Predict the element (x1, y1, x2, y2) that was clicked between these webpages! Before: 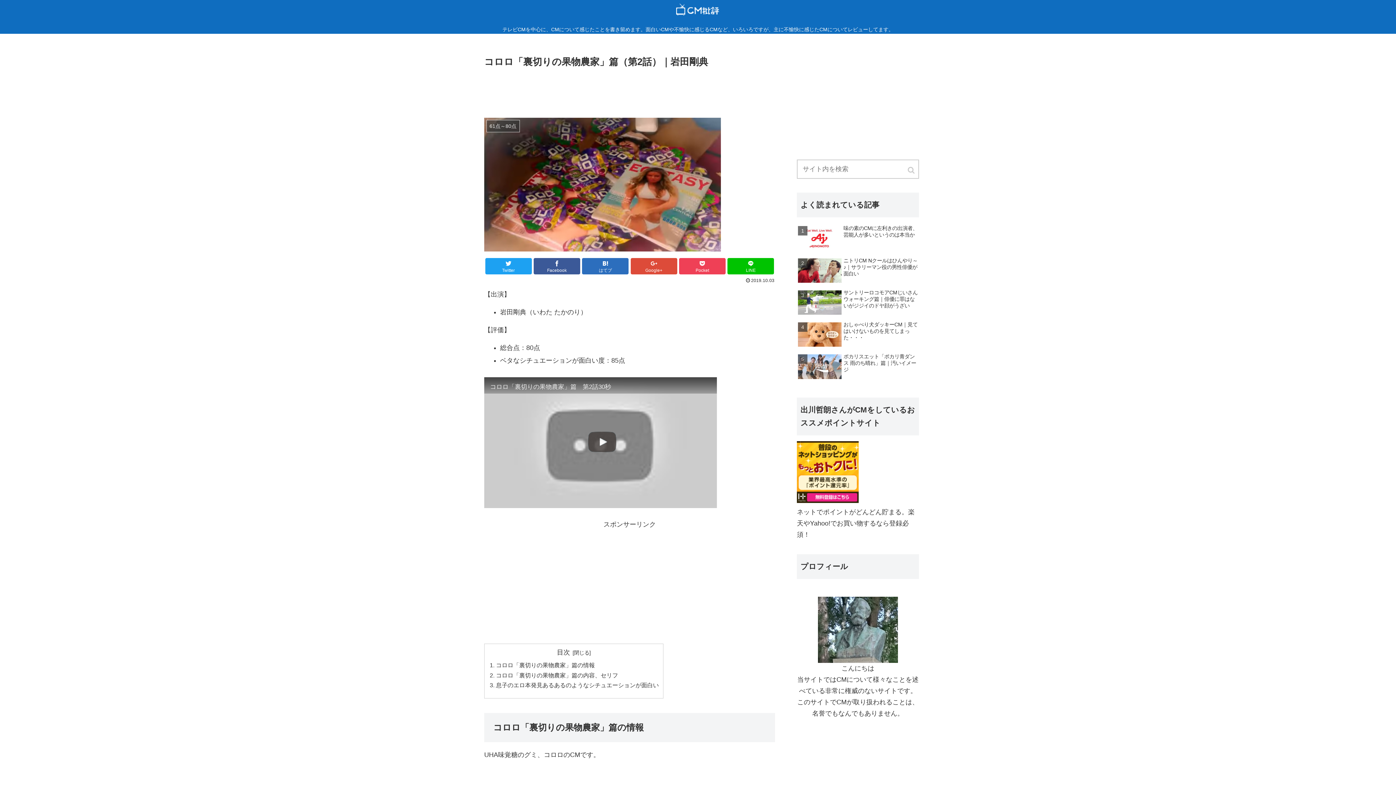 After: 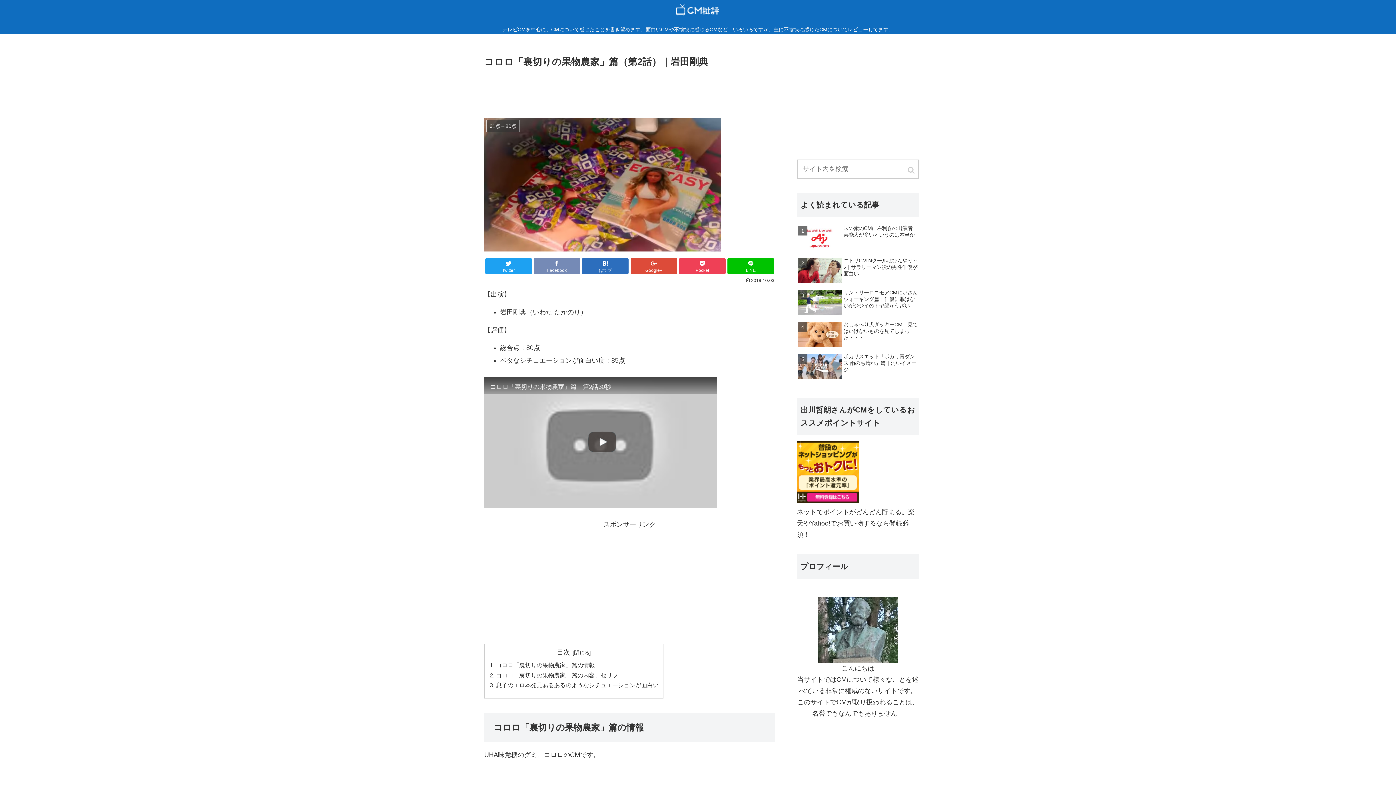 Action: bbox: (533, 258, 580, 274) label: Facebook